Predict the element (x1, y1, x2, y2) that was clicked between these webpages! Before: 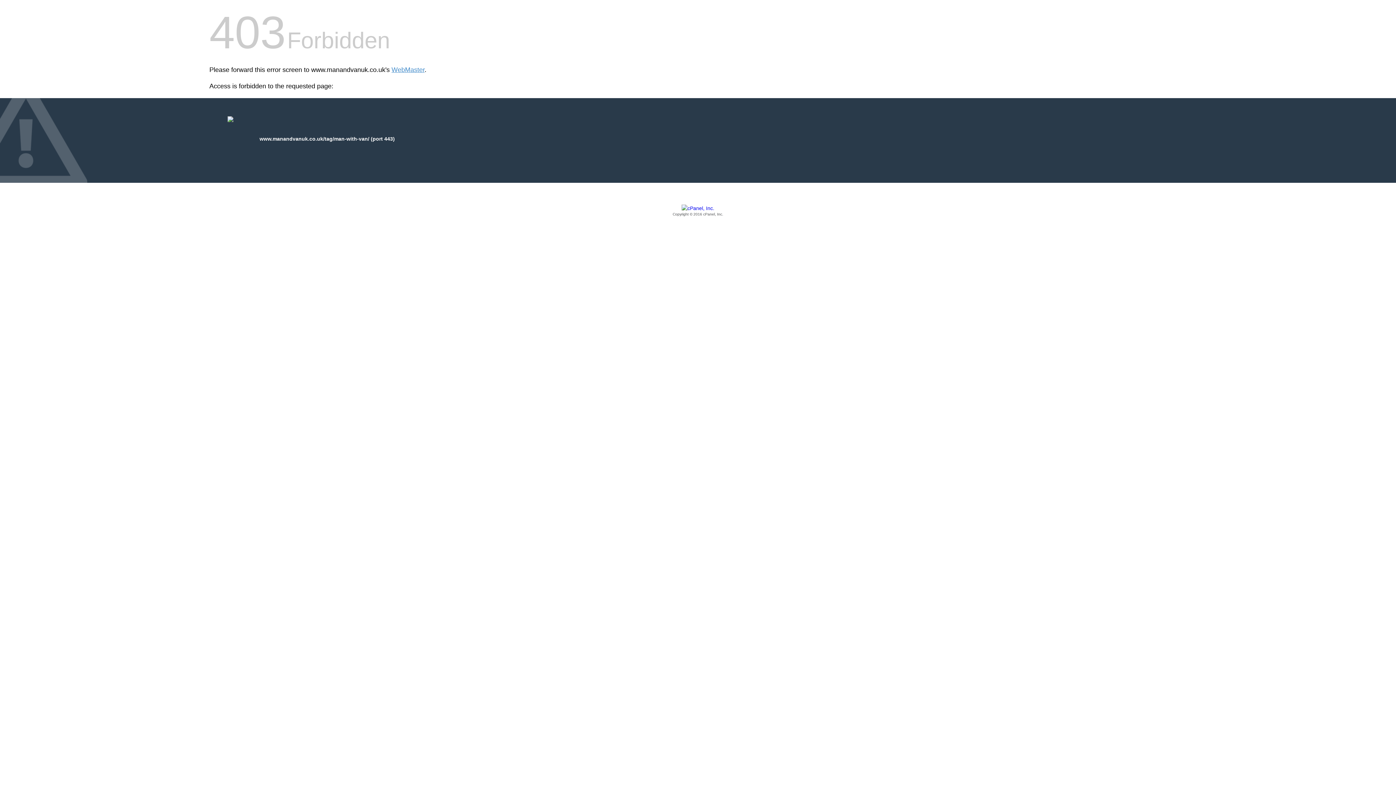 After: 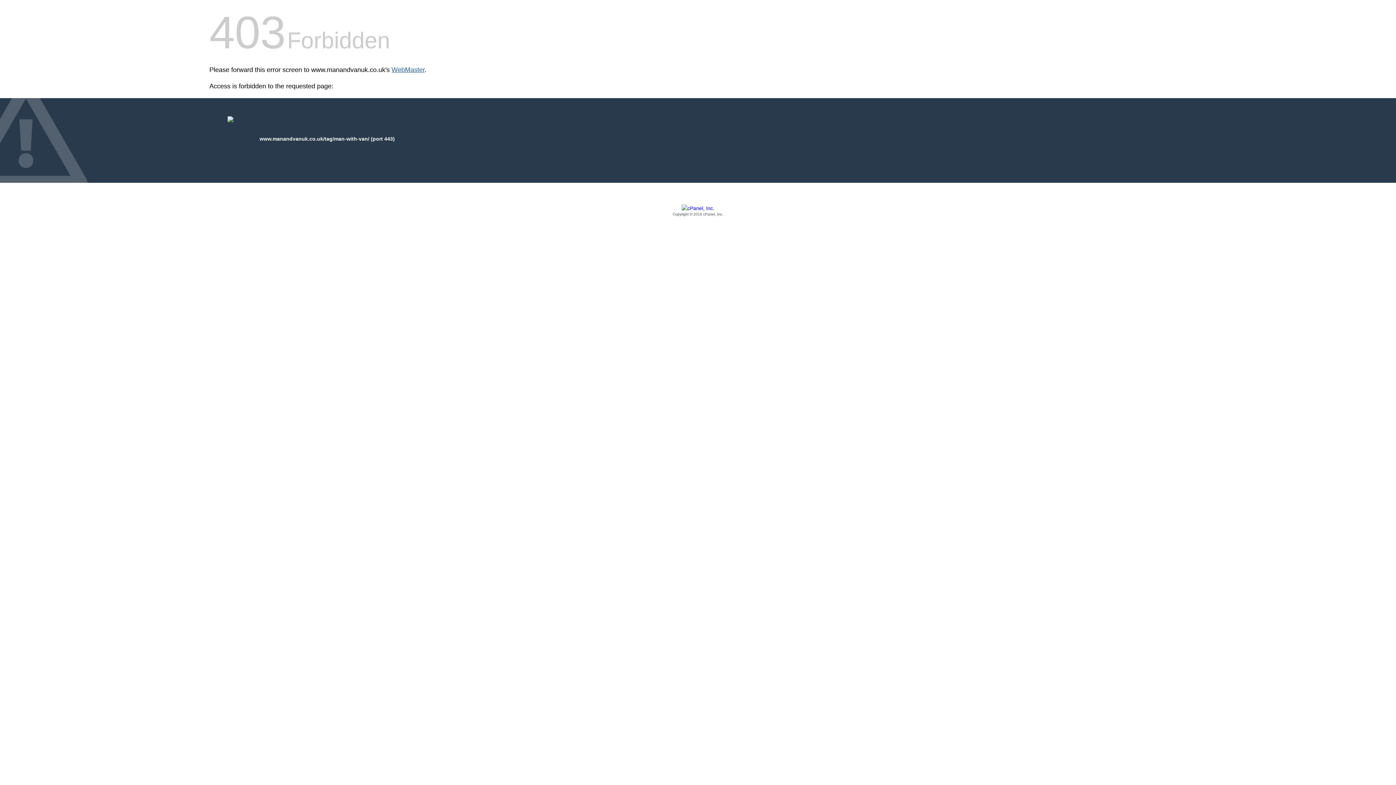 Action: bbox: (391, 66, 424, 73) label: WebMaster